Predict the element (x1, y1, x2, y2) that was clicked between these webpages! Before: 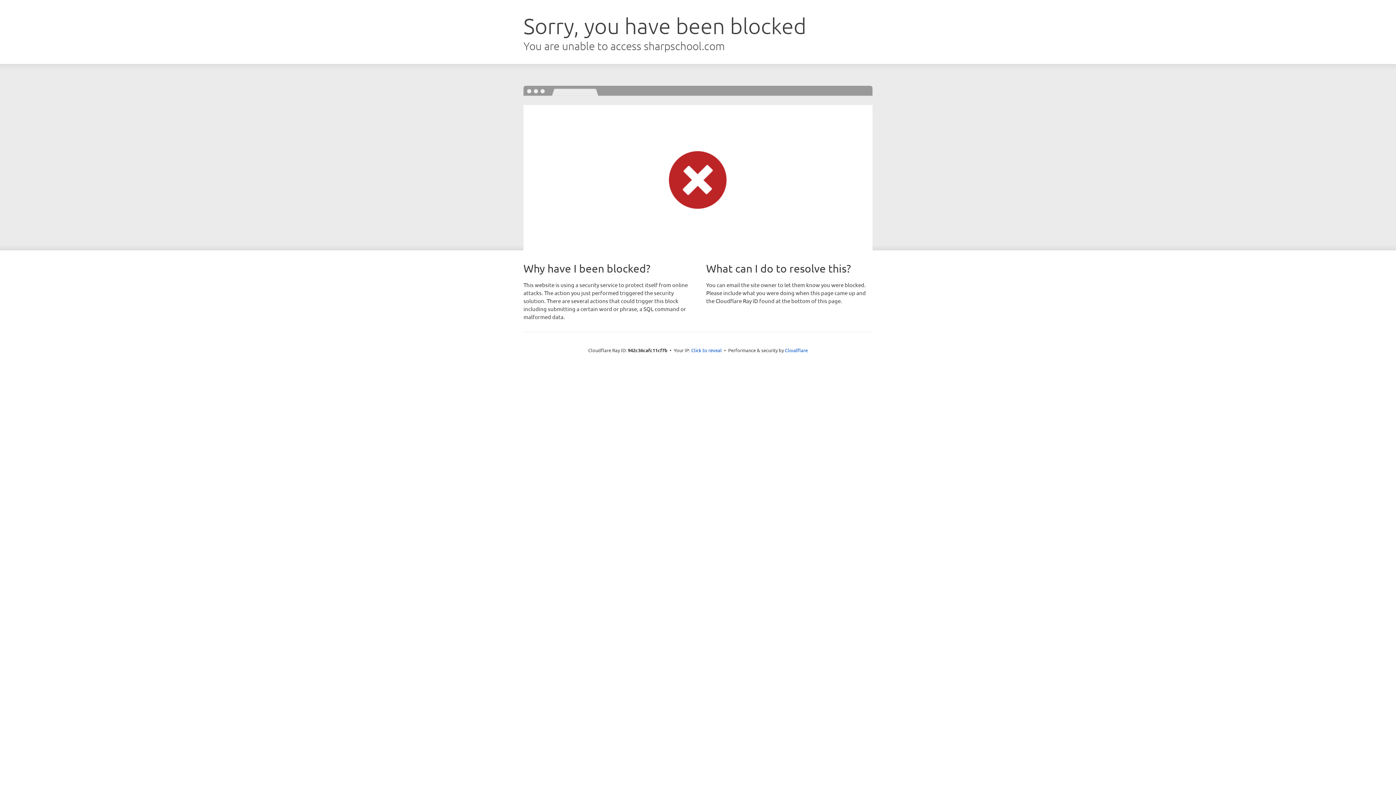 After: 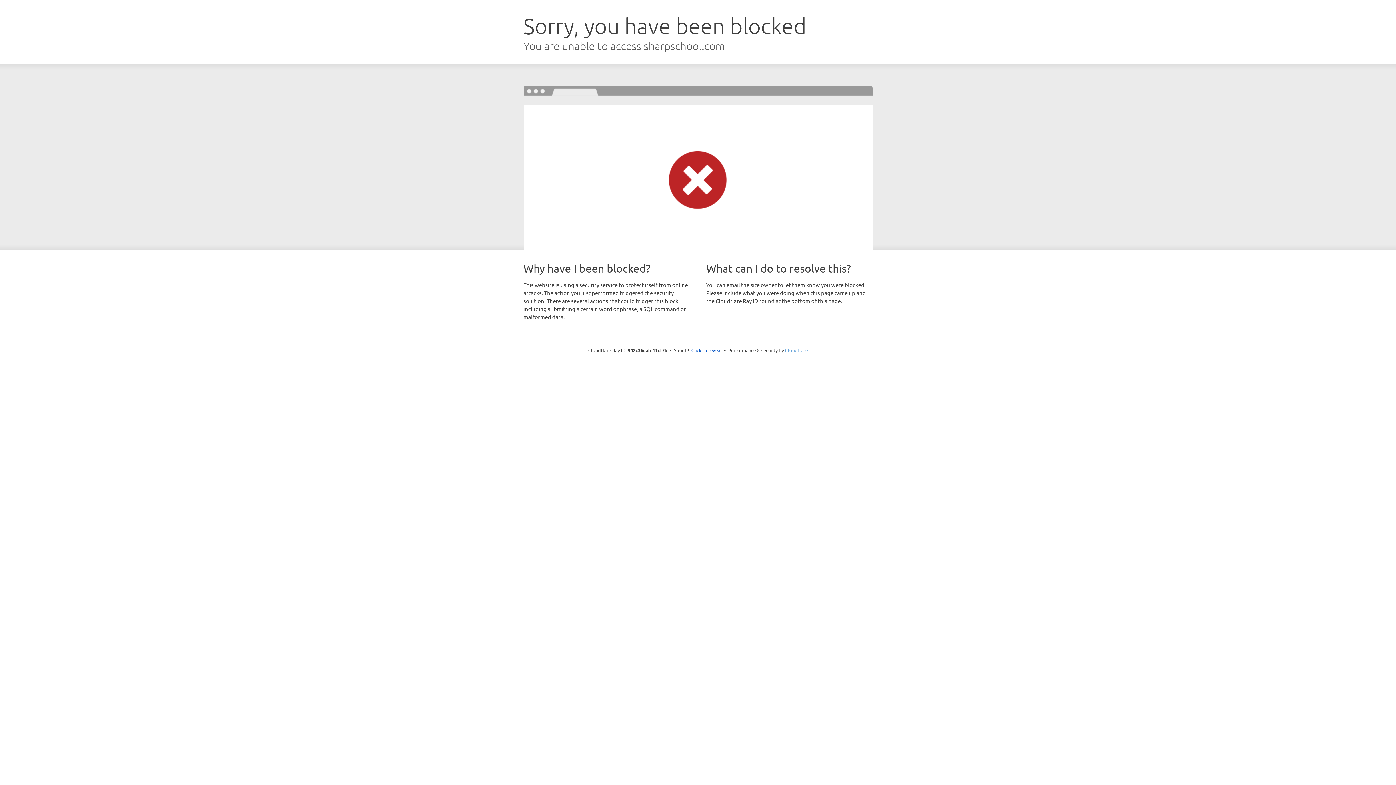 Action: bbox: (785, 347, 808, 353) label: Cloudflare